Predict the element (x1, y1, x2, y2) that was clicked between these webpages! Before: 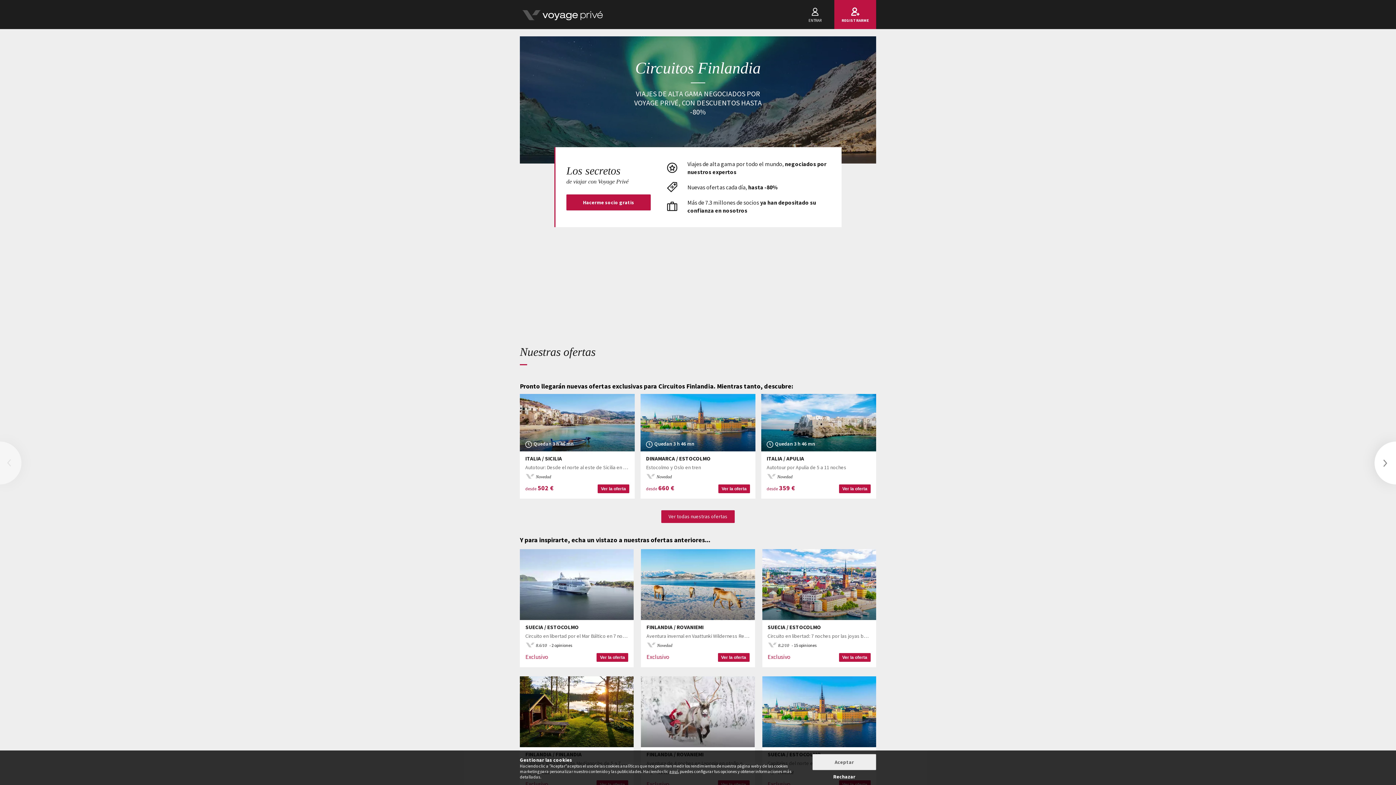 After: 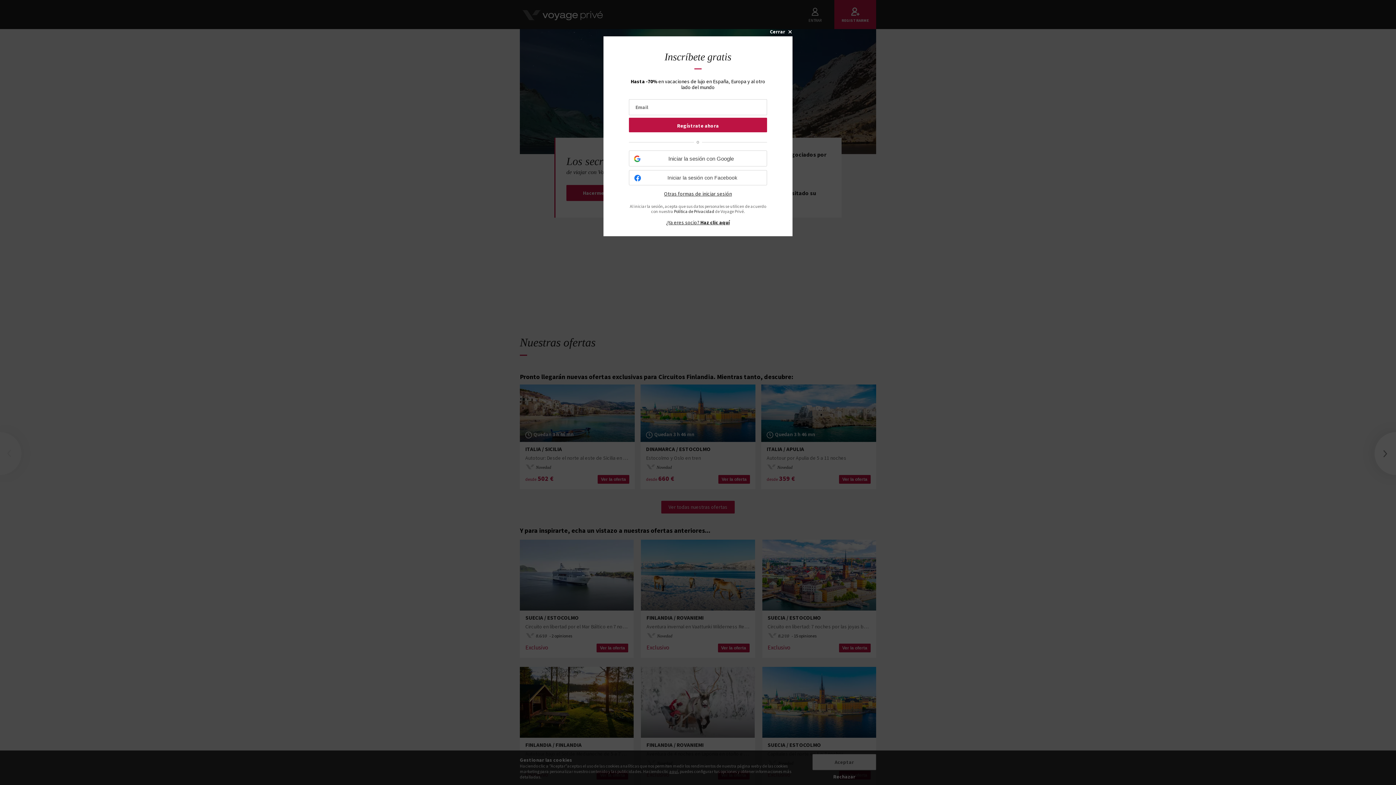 Action: bbox: (762, 676, 876, 794) label: SUECIA / ESTOCOLMO
Capitales del norte en 5 o 7 noches
Novedad
Exclusivo
Ver la oferta